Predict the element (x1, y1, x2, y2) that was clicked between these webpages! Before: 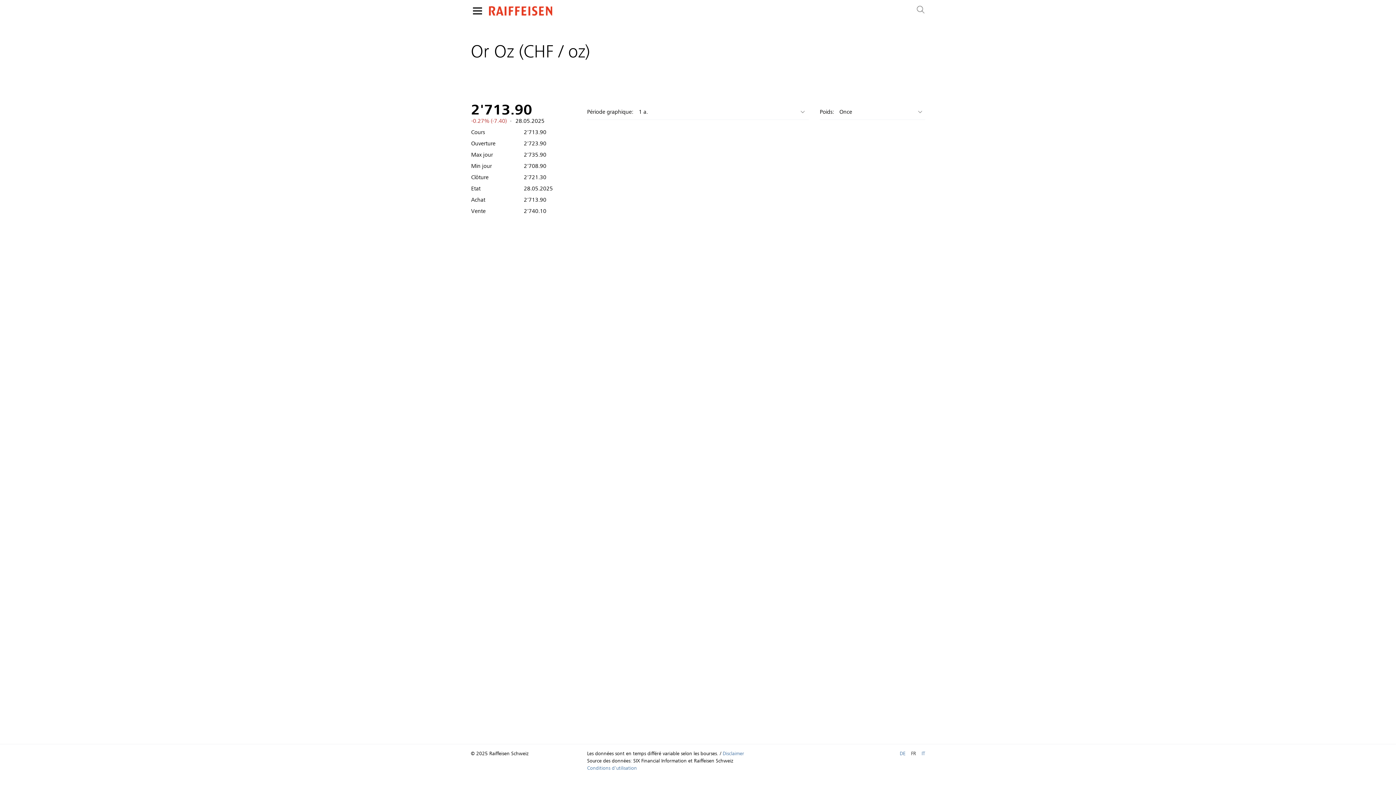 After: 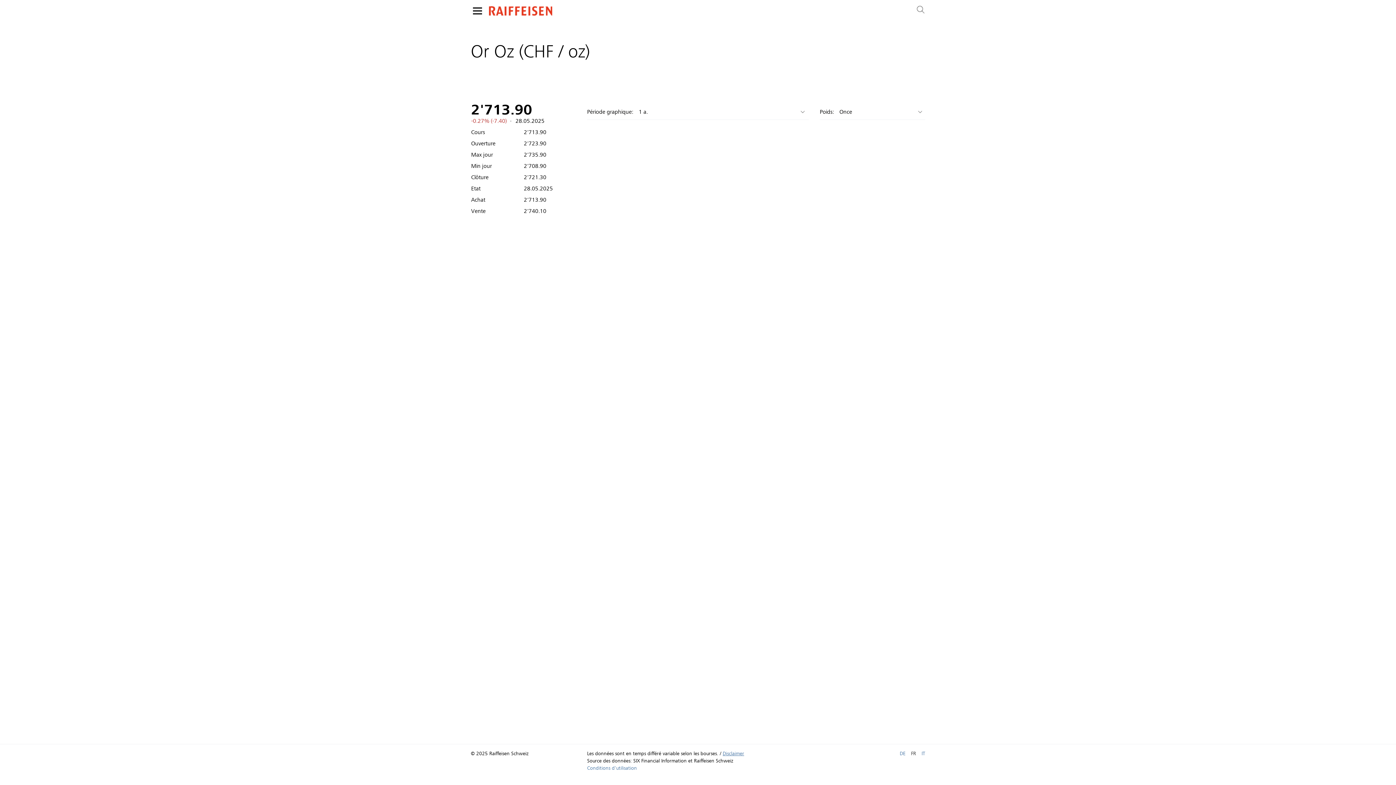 Action: bbox: (722, 750, 744, 757) label: Disclaimer